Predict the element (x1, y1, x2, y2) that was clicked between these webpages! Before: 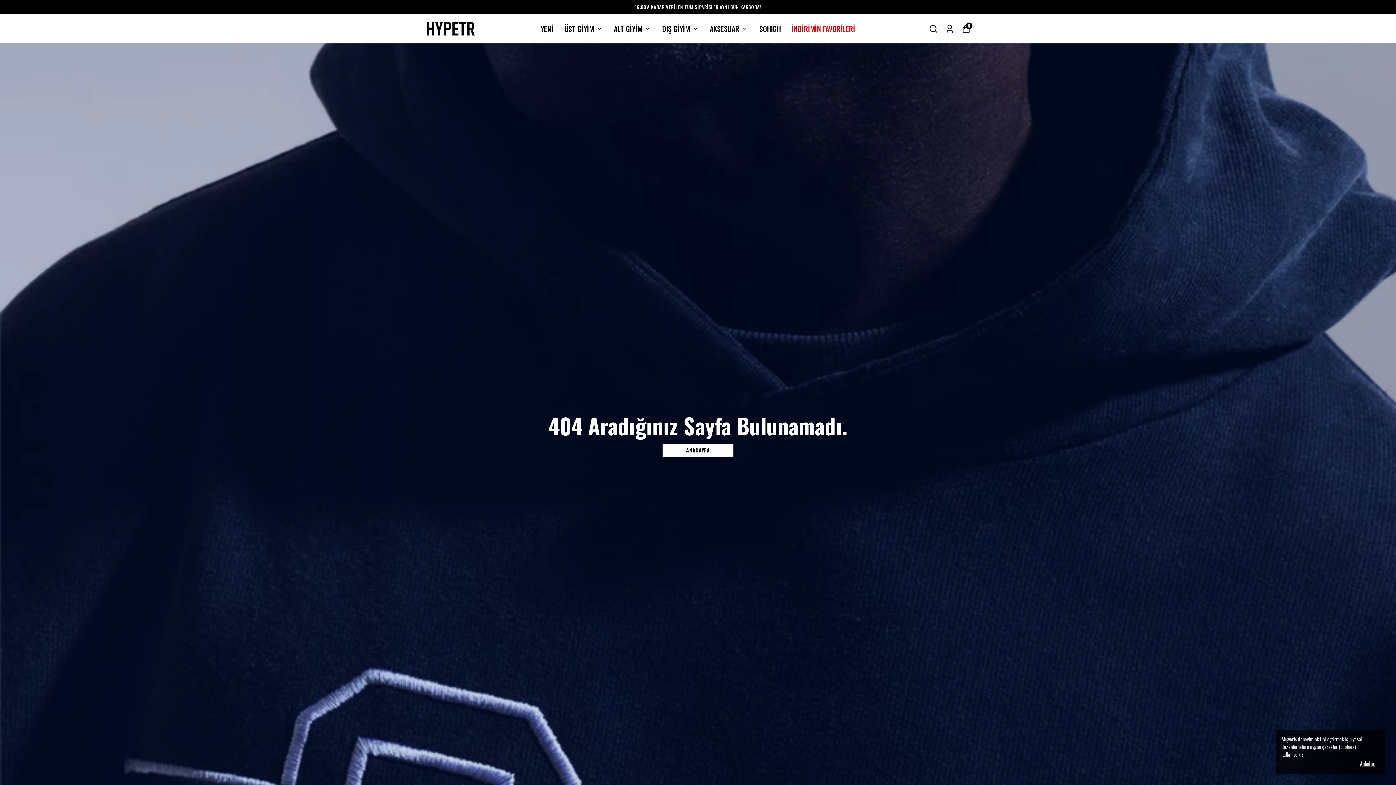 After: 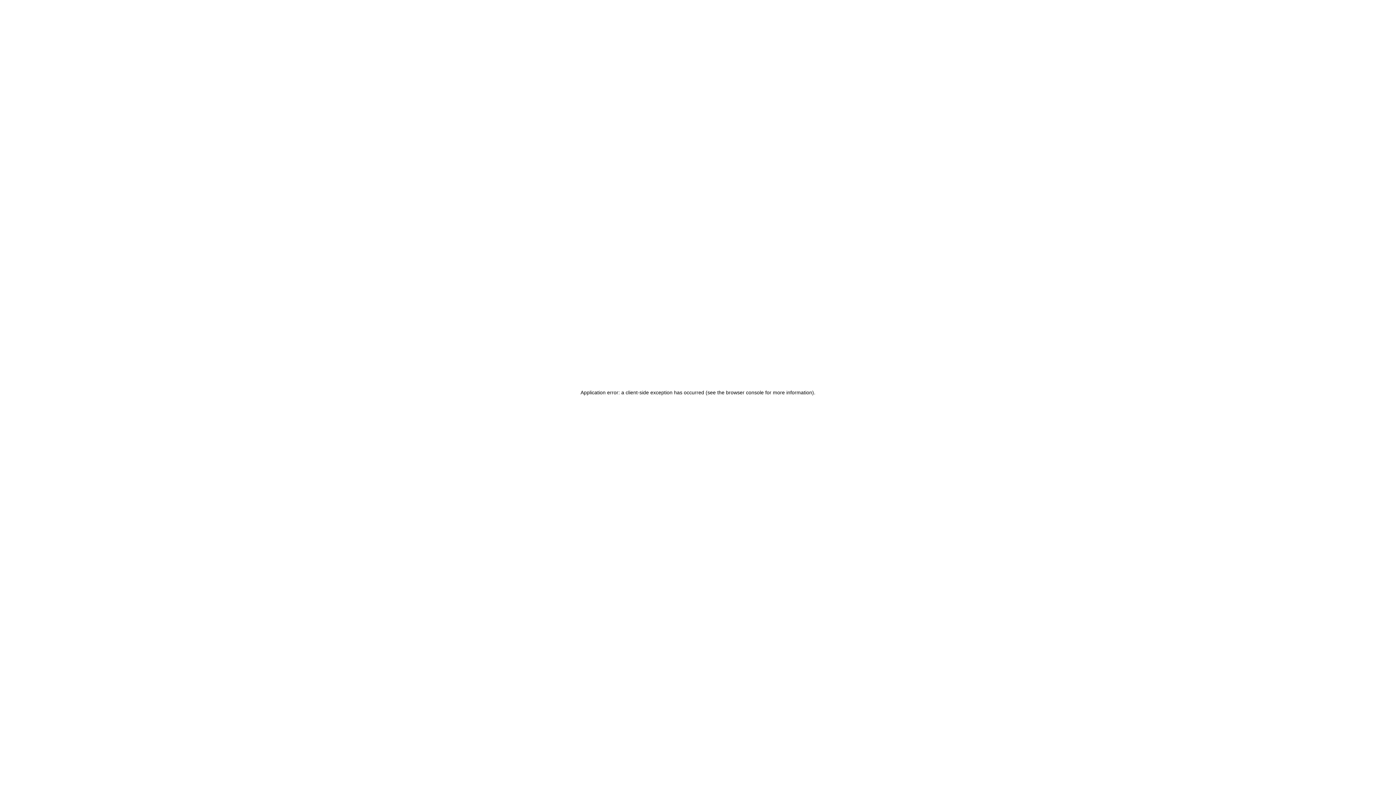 Action: label: YENİ bbox: (540, 22, 553, 34)